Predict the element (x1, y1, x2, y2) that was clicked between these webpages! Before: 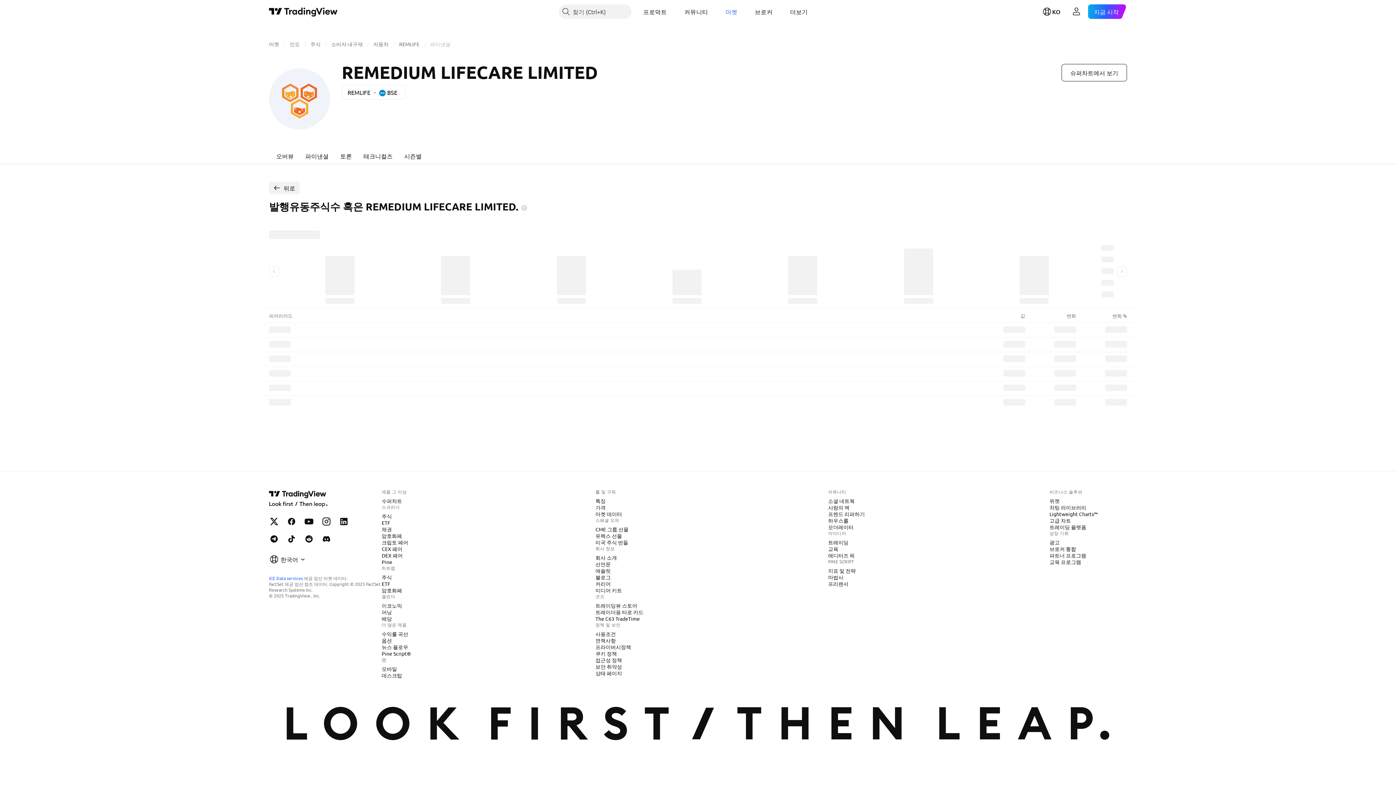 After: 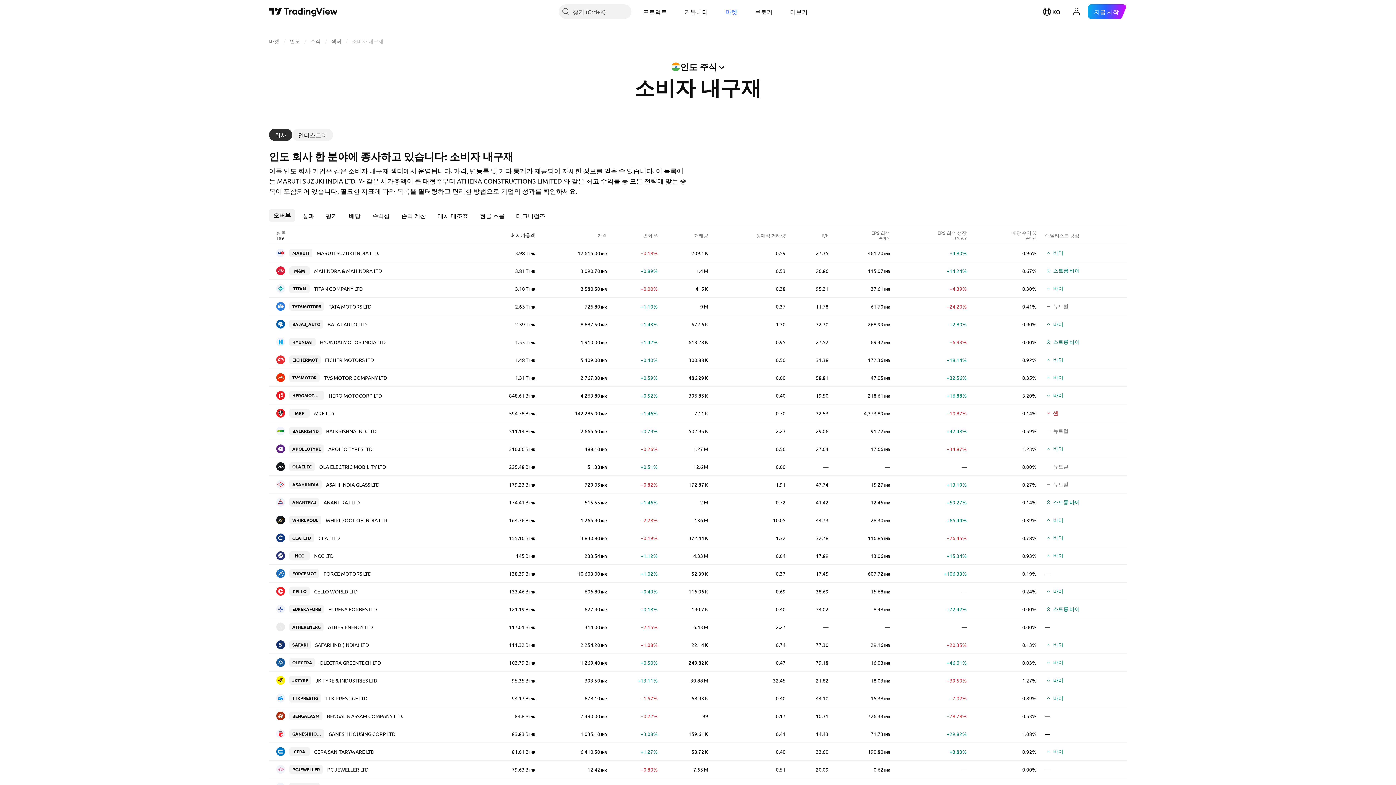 Action: label: 소비자 내구재 bbox: (331, 40, 362, 47)